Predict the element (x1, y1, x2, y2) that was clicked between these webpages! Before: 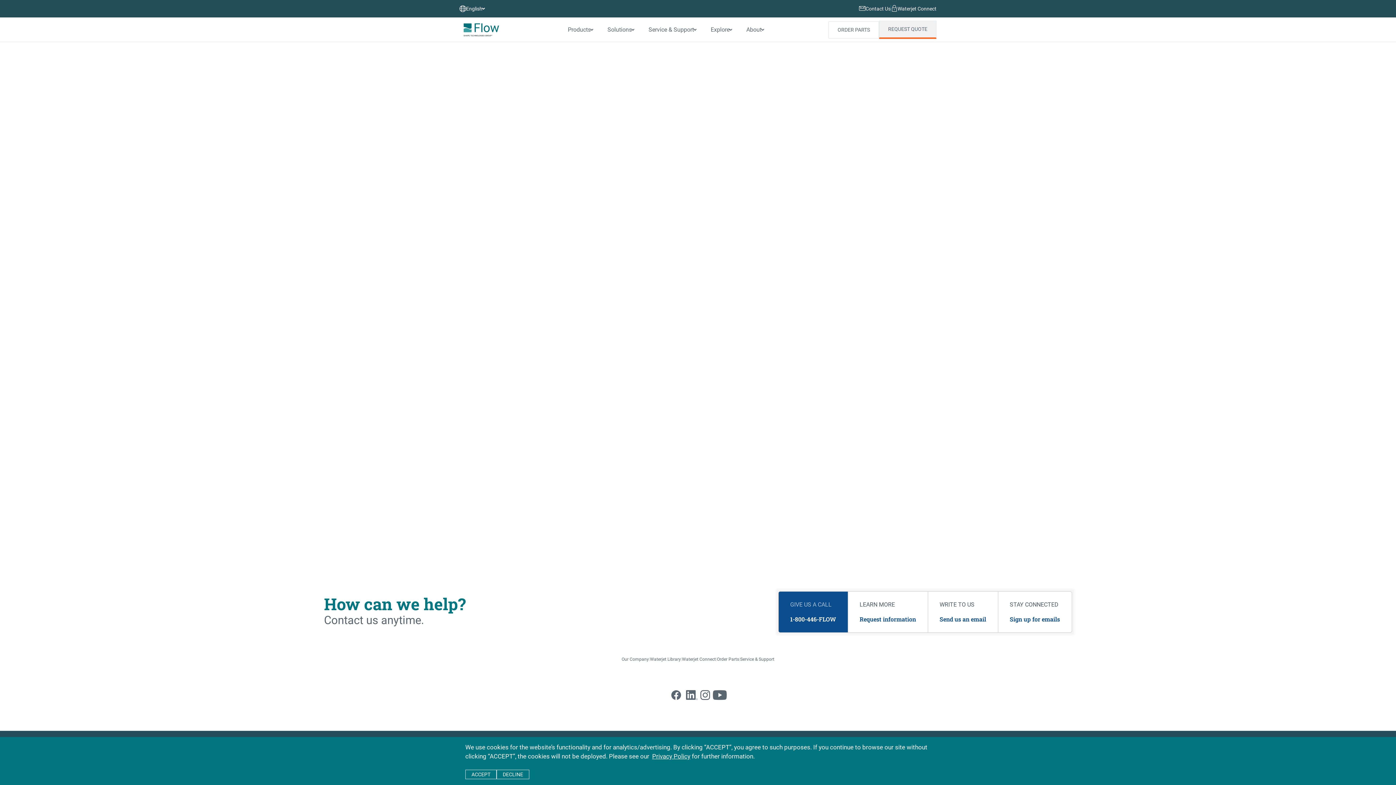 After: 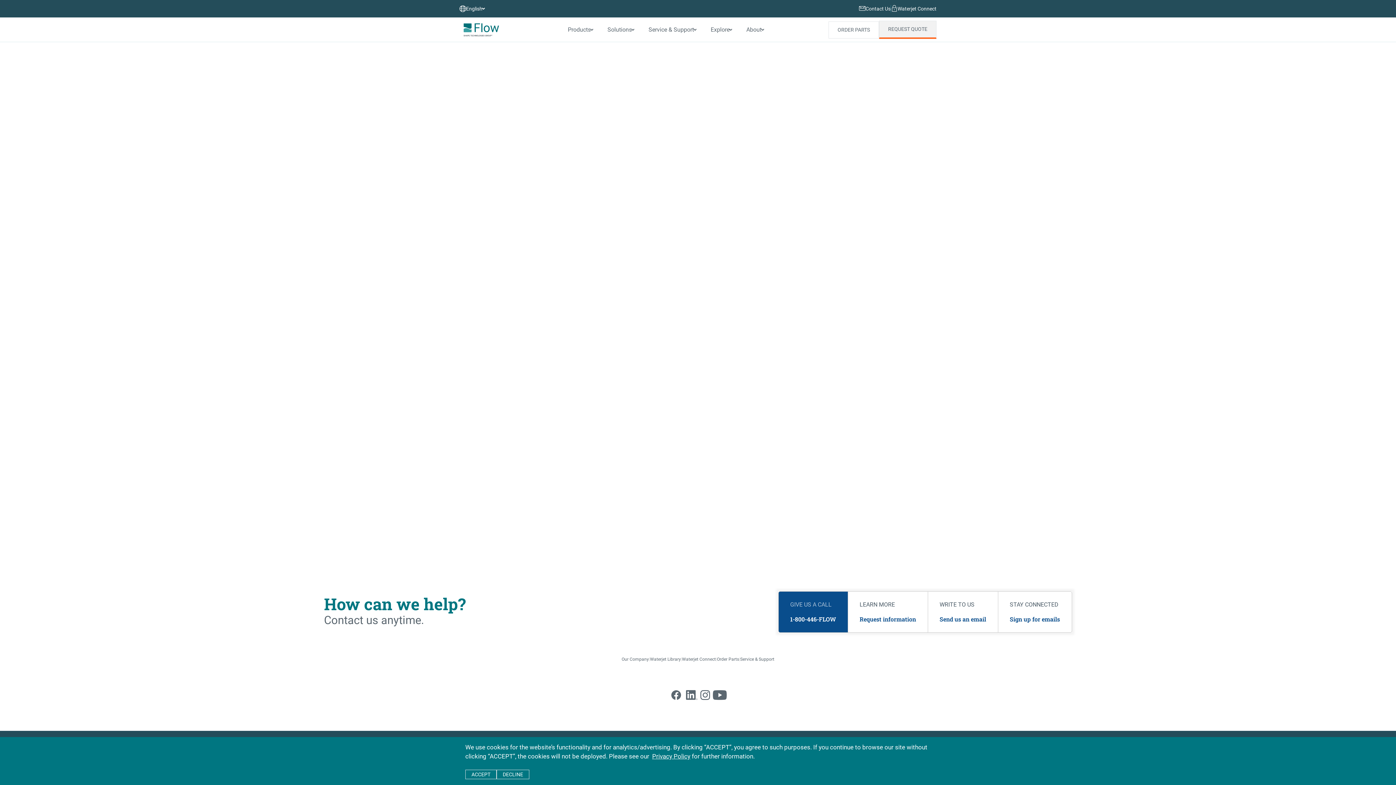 Action: bbox: (712, 686, 727, 708) label: YouTube